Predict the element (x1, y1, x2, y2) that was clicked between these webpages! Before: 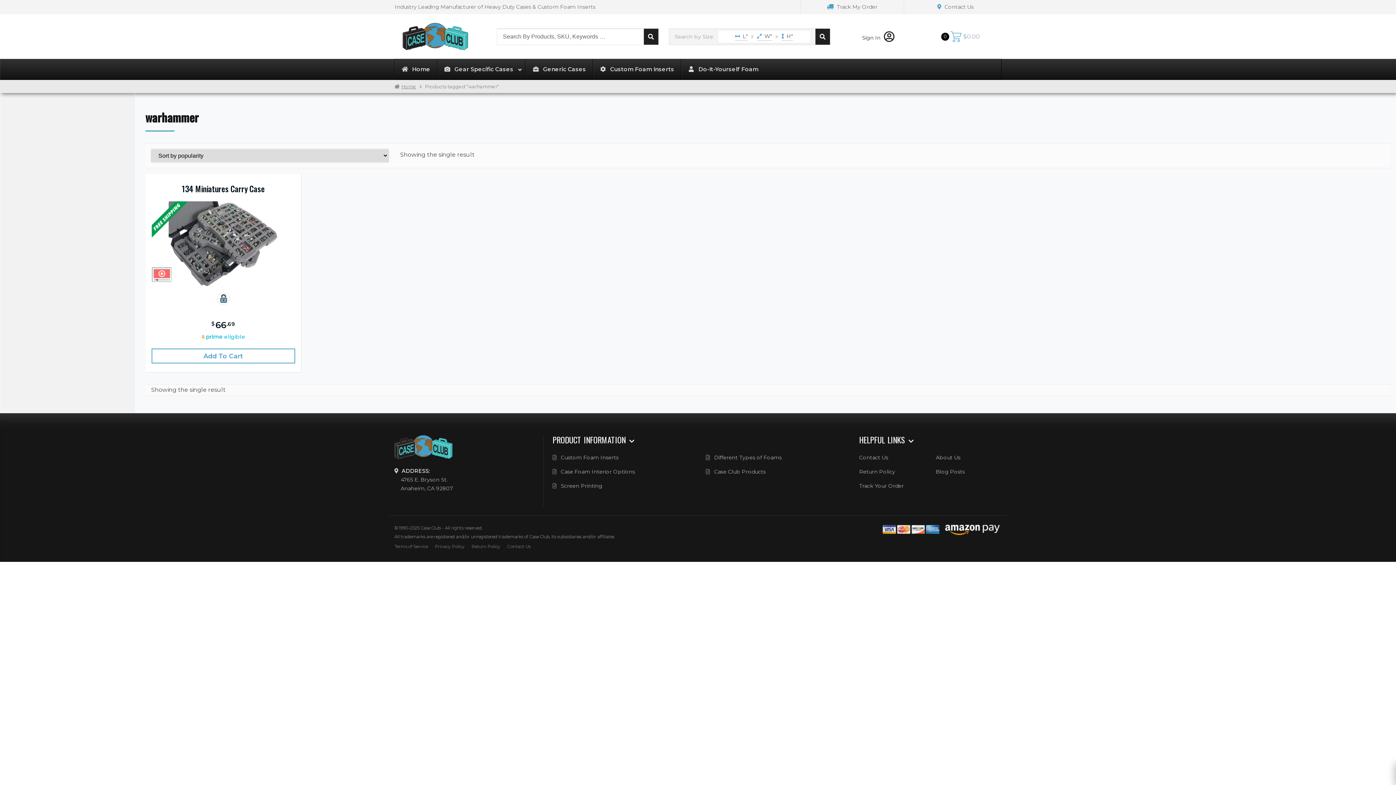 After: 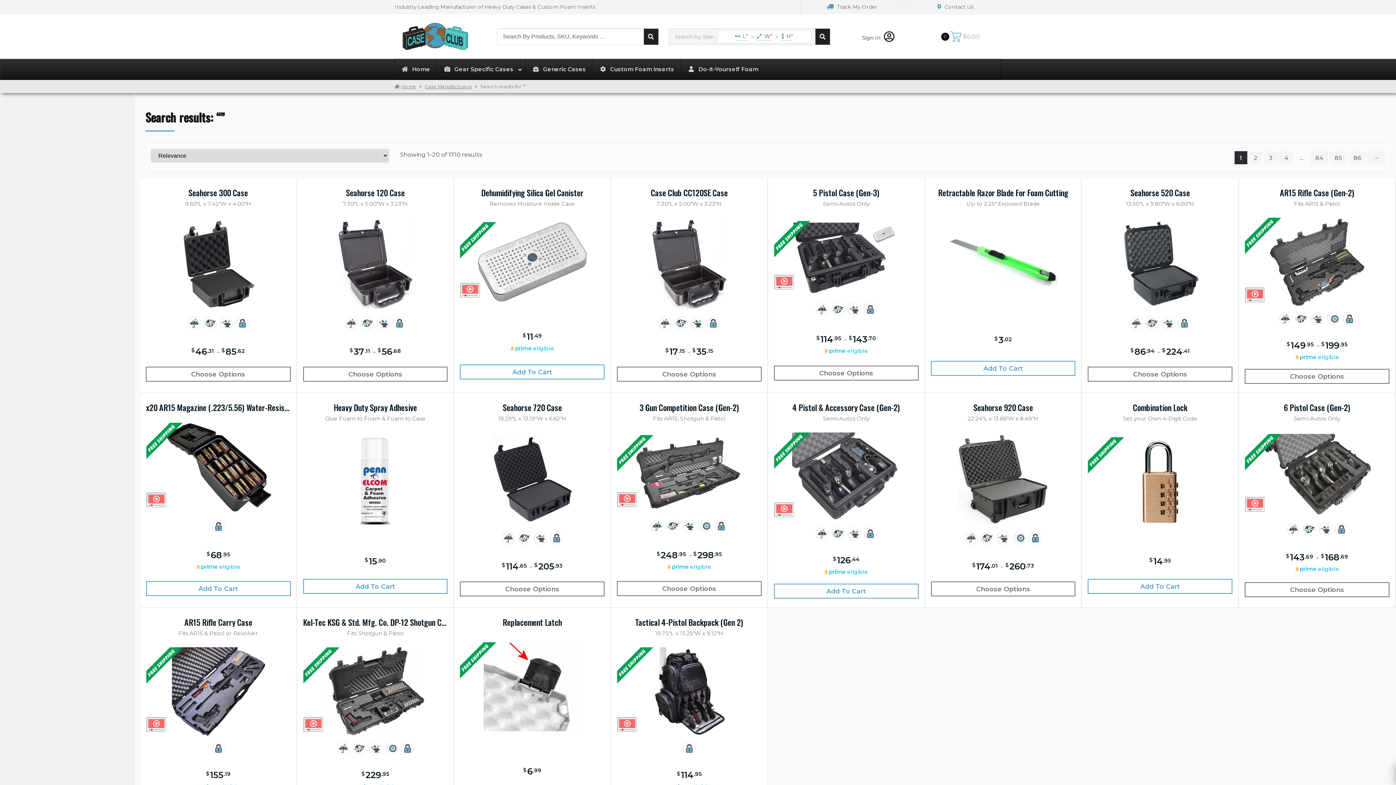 Action: bbox: (643, 28, 658, 44) label: Search